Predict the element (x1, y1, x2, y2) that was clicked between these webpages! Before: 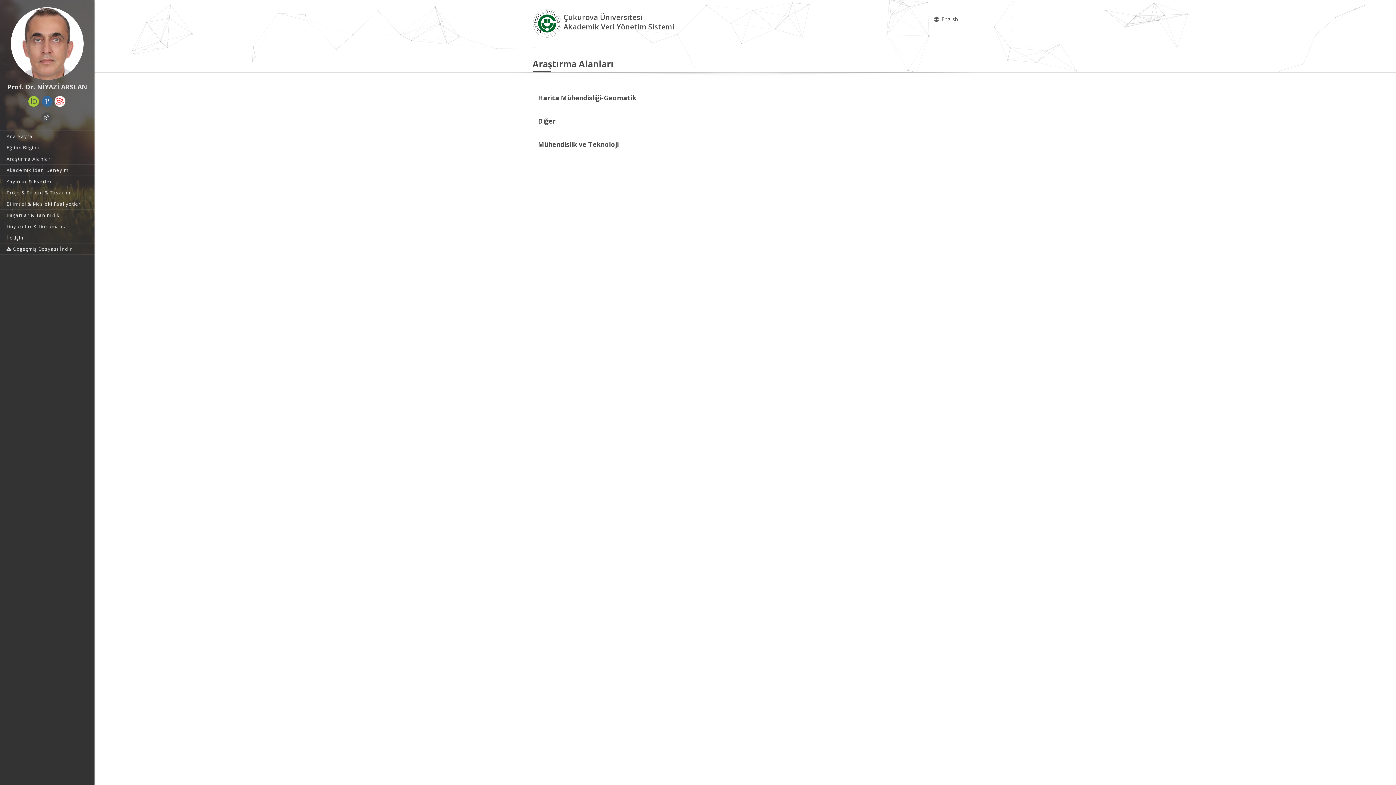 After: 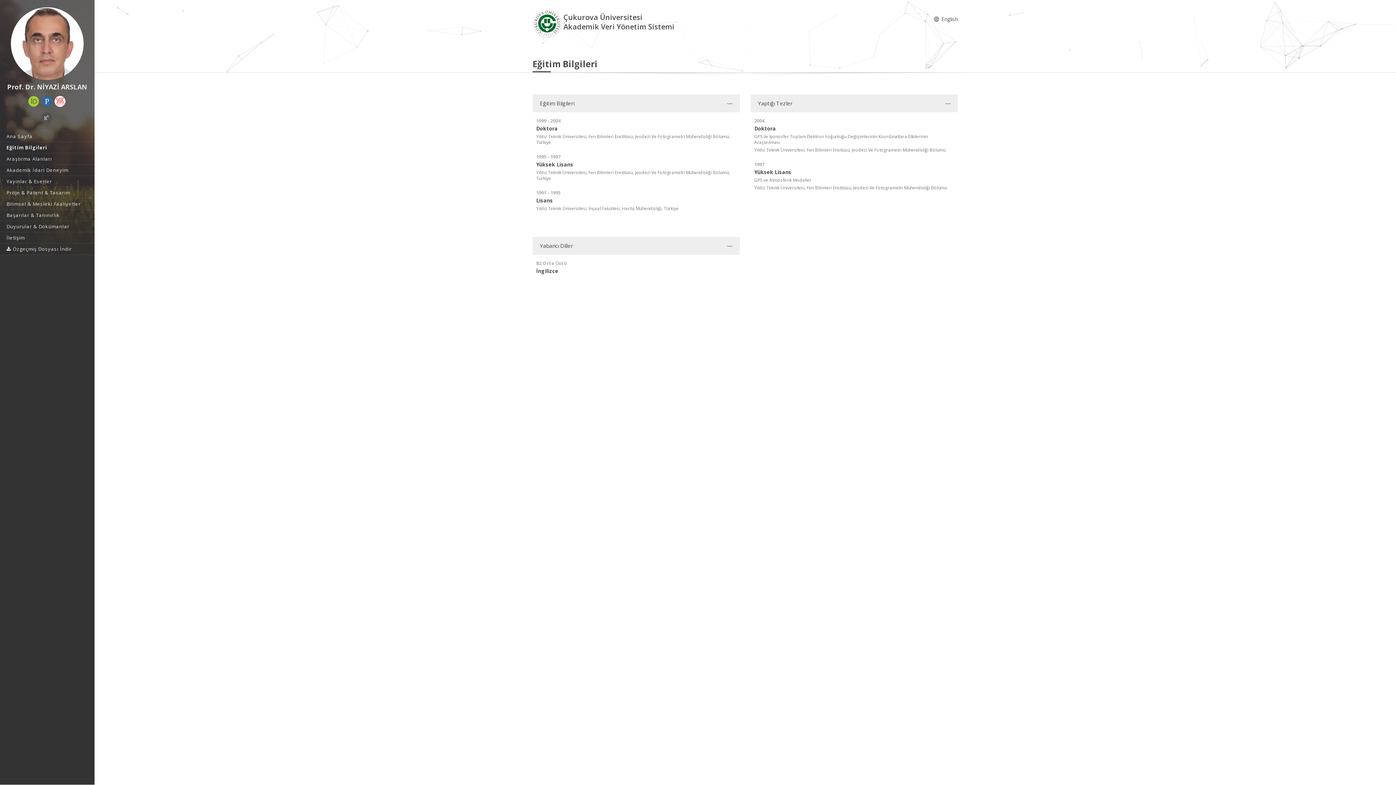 Action: bbox: (0, 142, 94, 153) label: Eğitim Bilgileri